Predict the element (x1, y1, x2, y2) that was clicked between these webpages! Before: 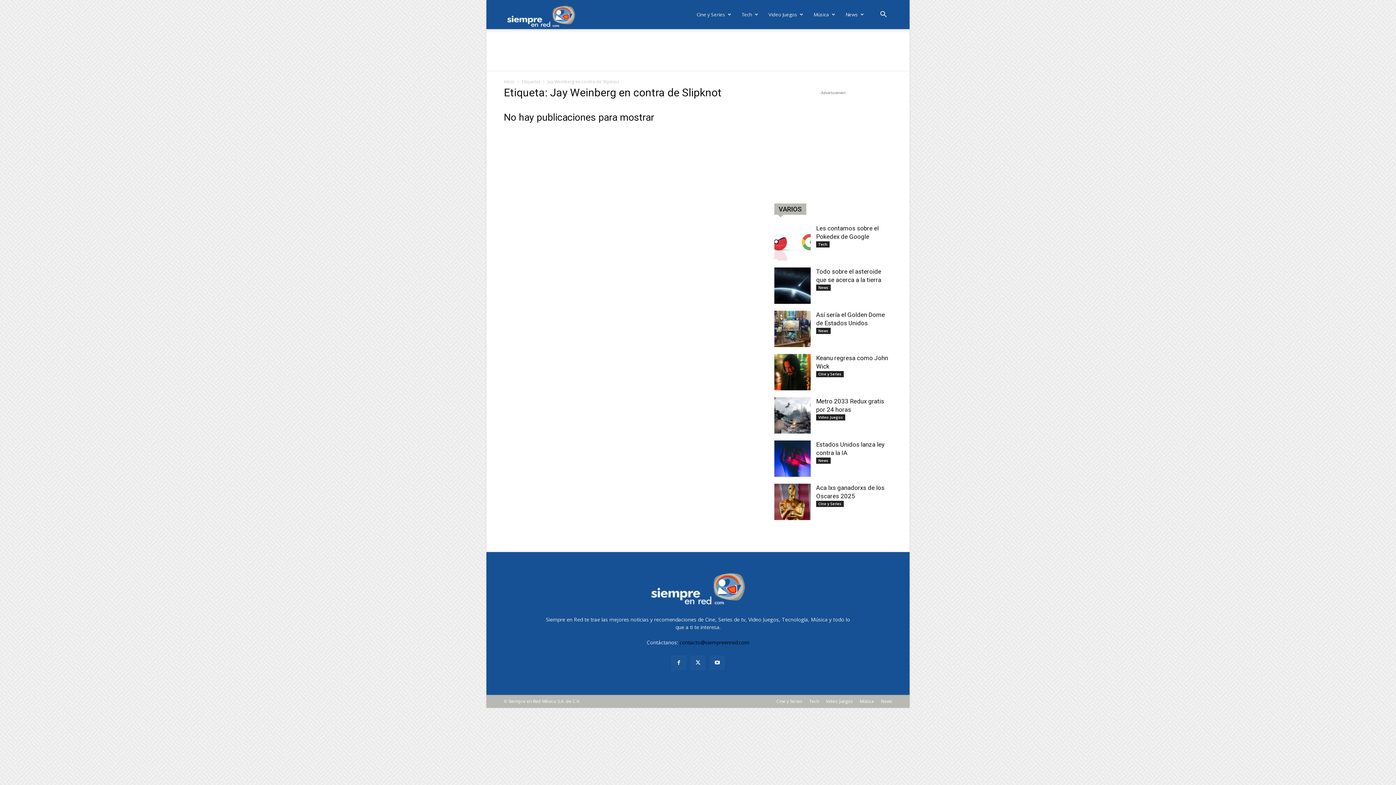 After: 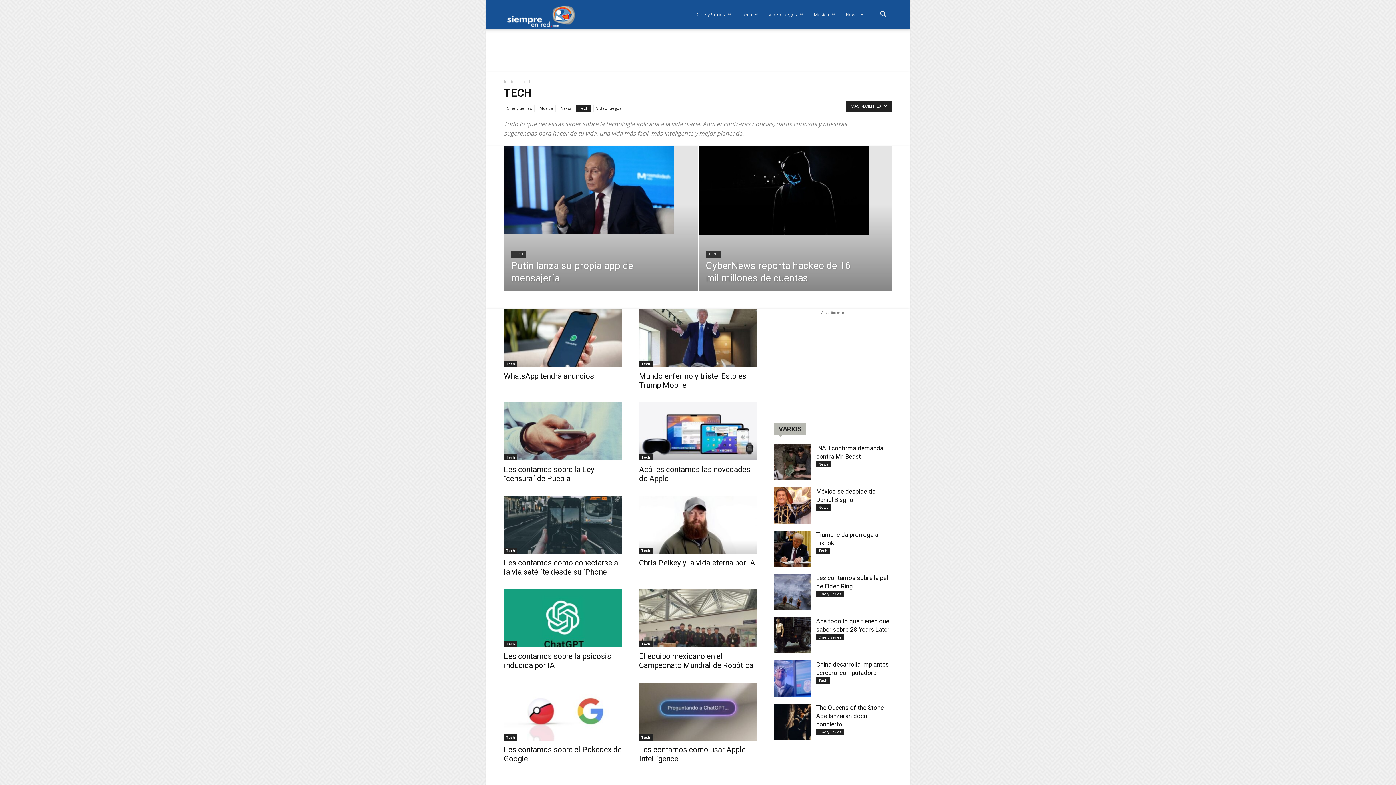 Action: bbox: (809, 698, 819, 705) label: Tech